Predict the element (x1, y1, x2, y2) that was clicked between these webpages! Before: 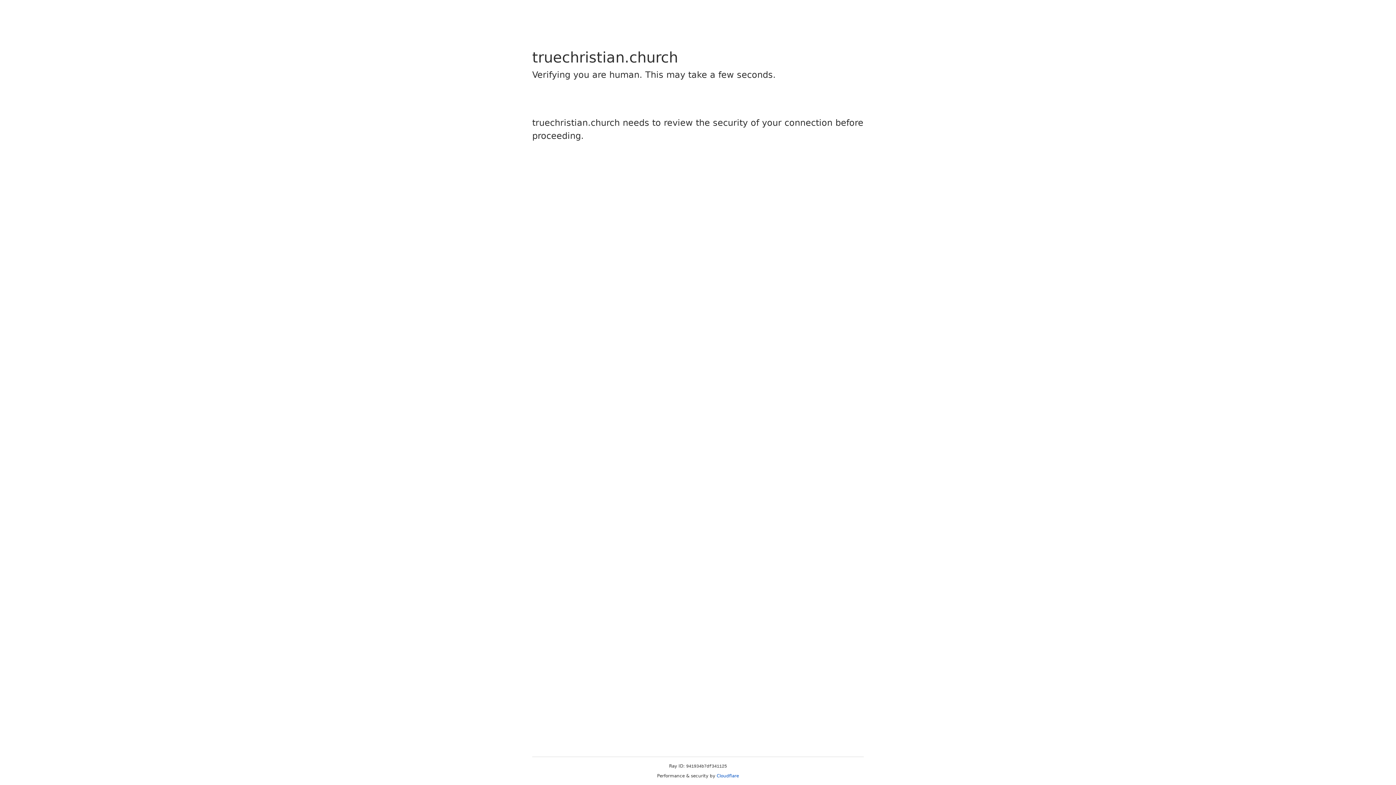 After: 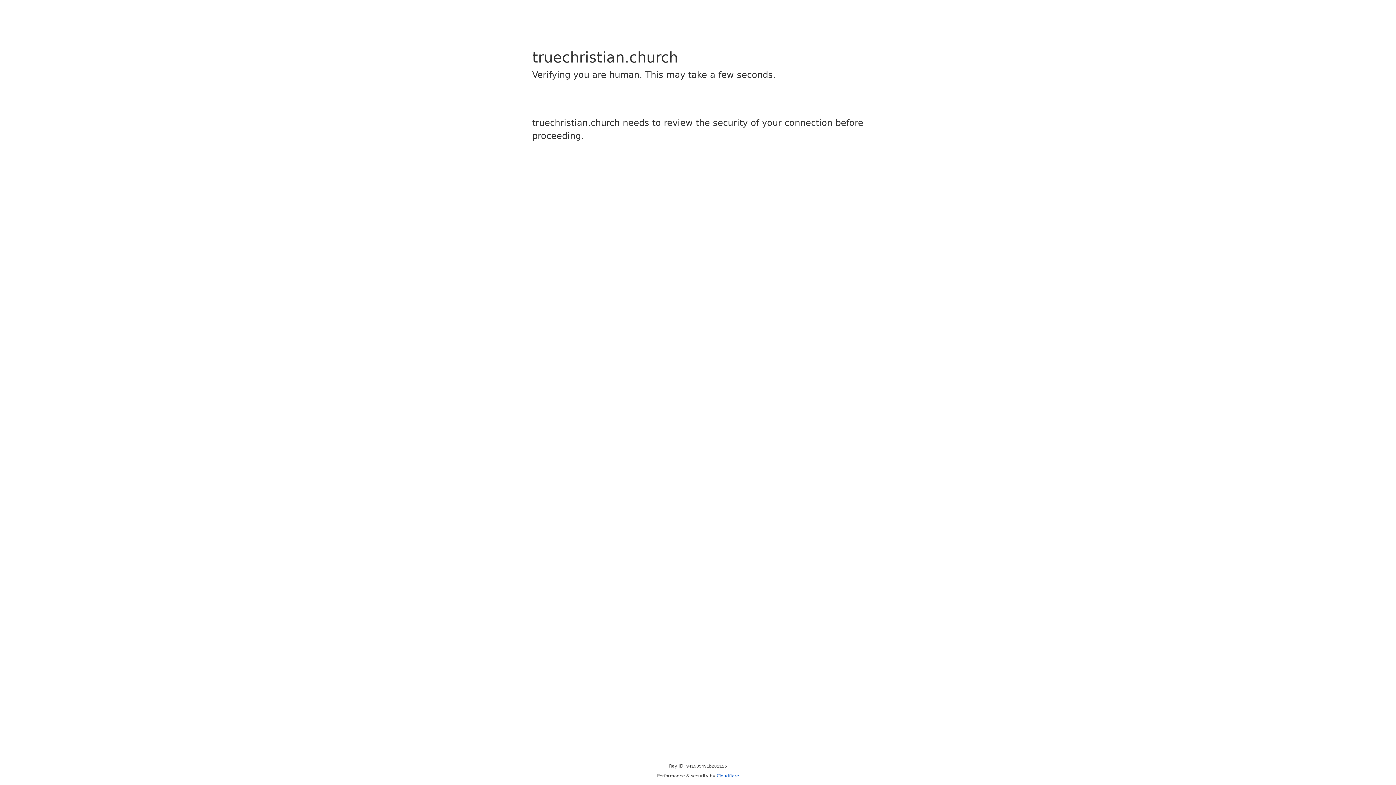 Action: bbox: (716, 773, 739, 778) label: Cloudflare